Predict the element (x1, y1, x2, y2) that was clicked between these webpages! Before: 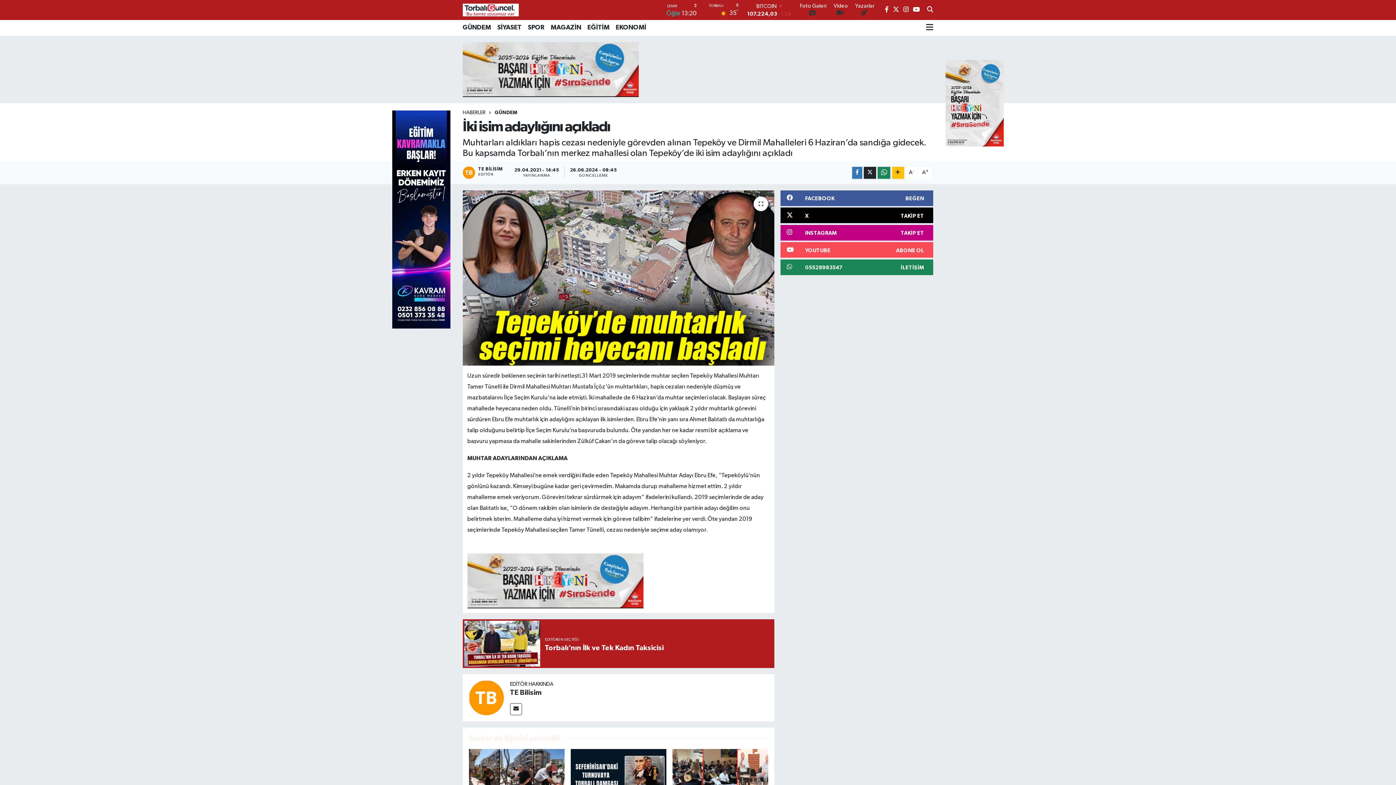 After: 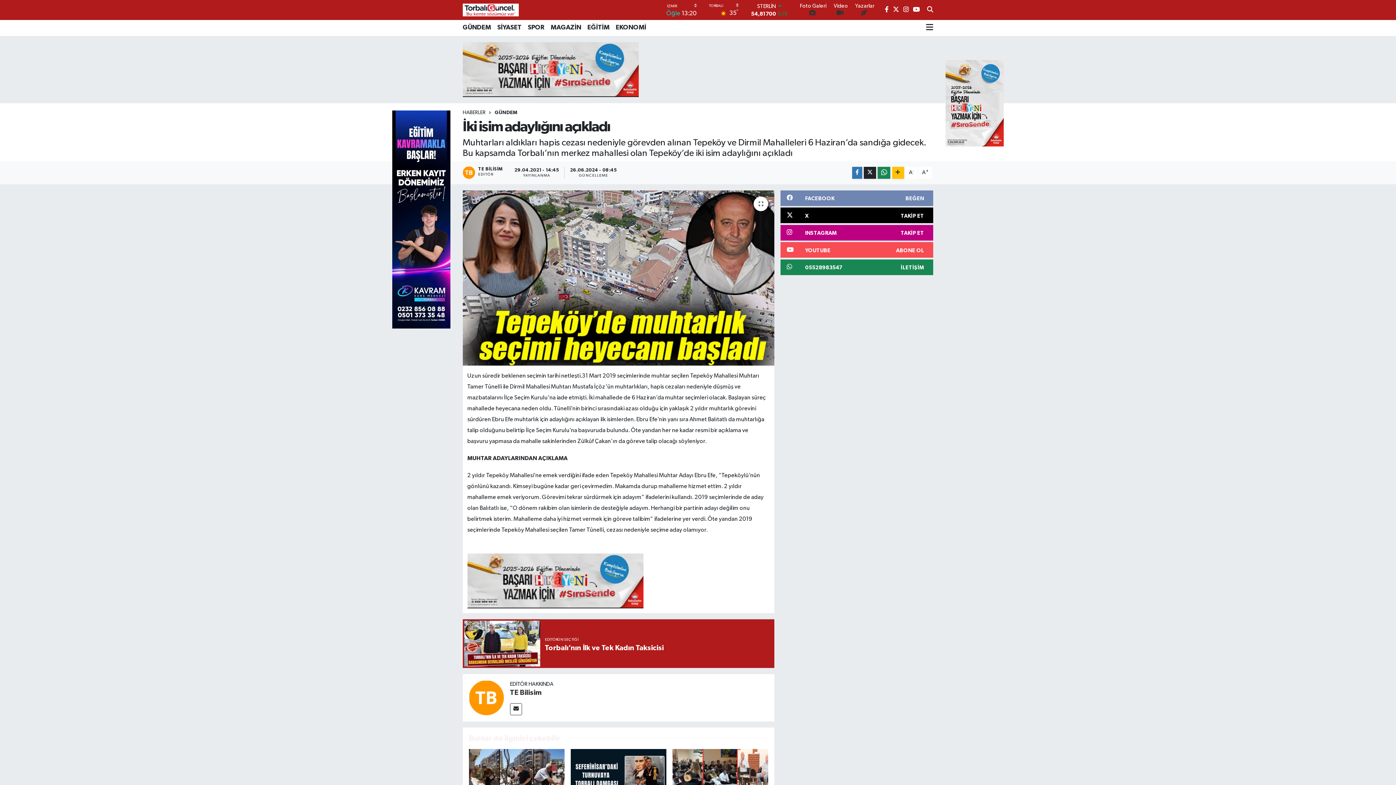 Action: label: FACEBOOK
BEĞEN bbox: (780, 190, 933, 206)